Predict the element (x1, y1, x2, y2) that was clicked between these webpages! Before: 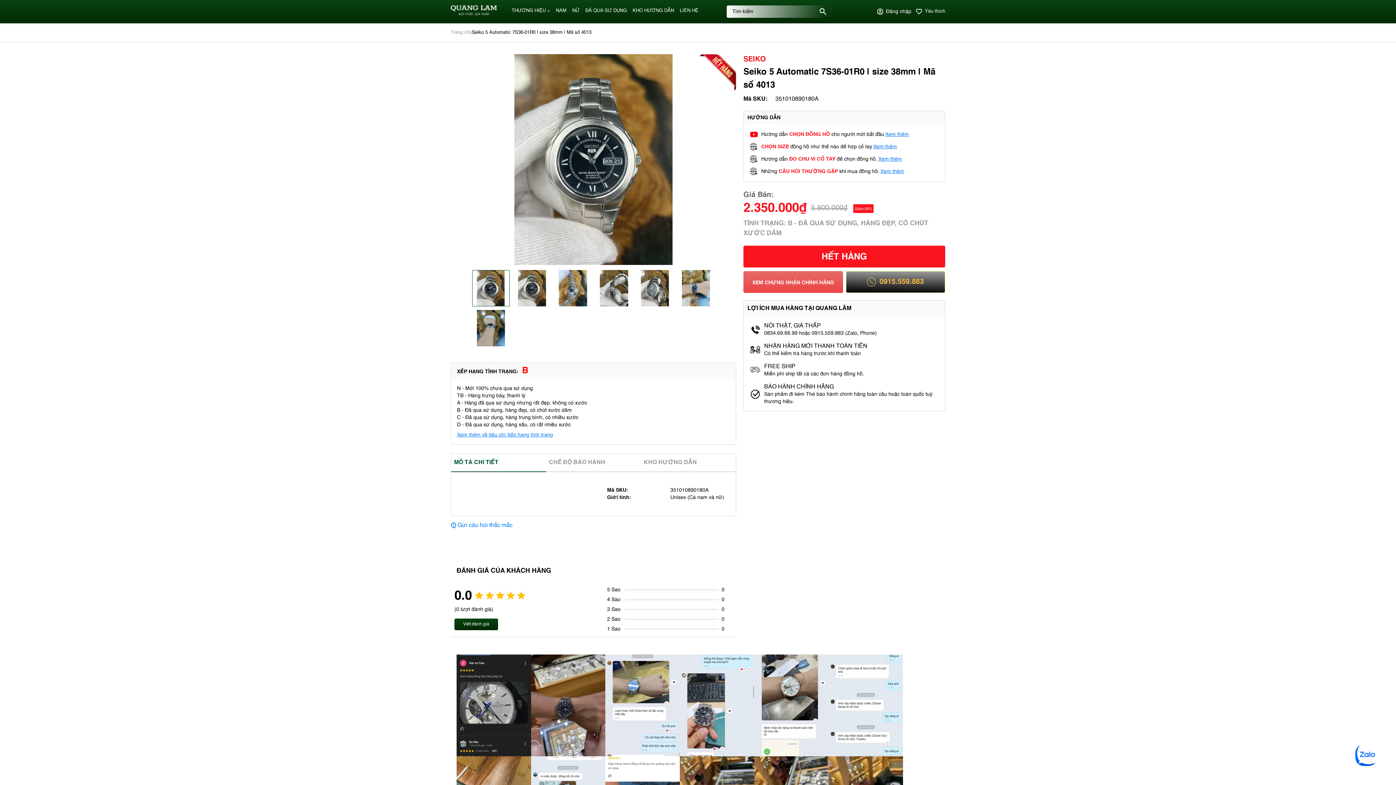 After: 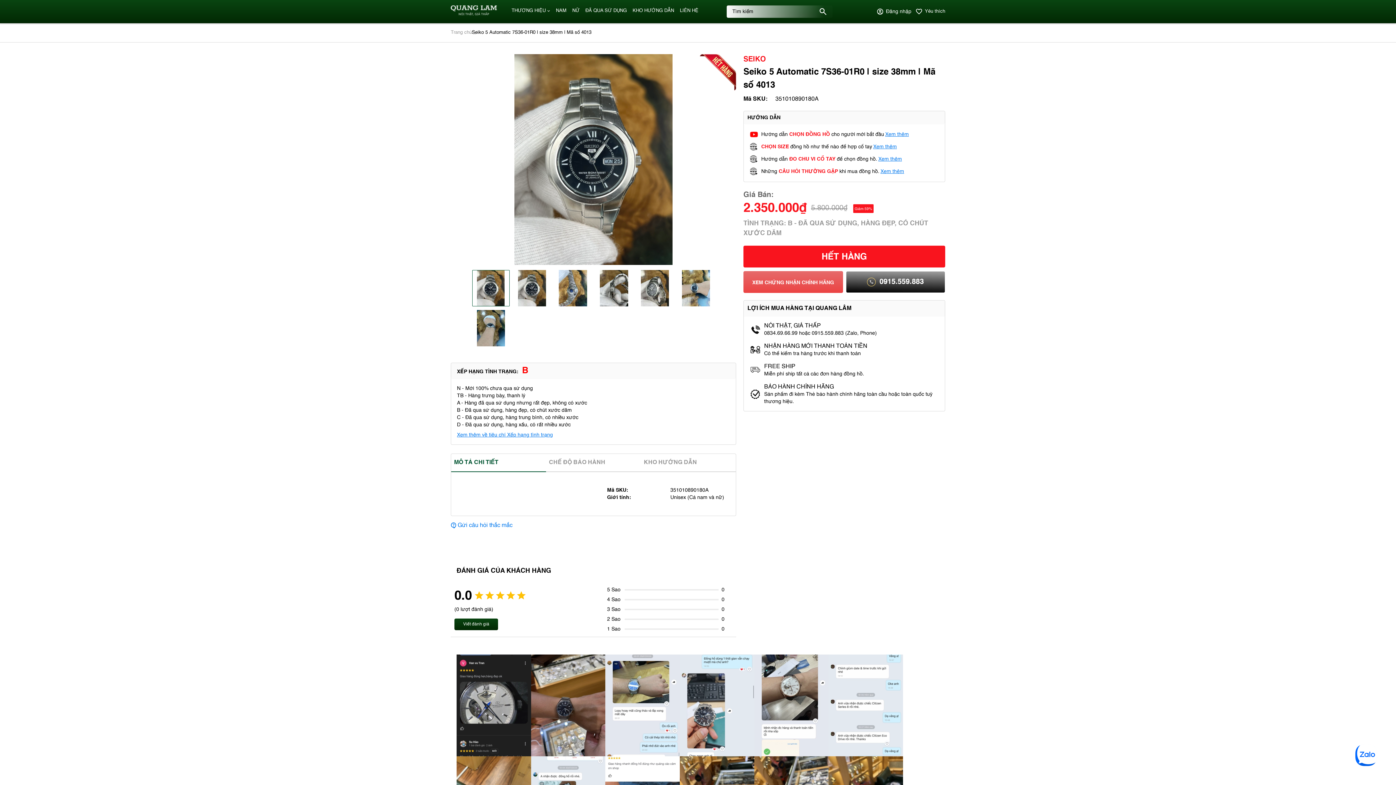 Action: label: HẾT HÀNG bbox: (743, 245, 945, 267)